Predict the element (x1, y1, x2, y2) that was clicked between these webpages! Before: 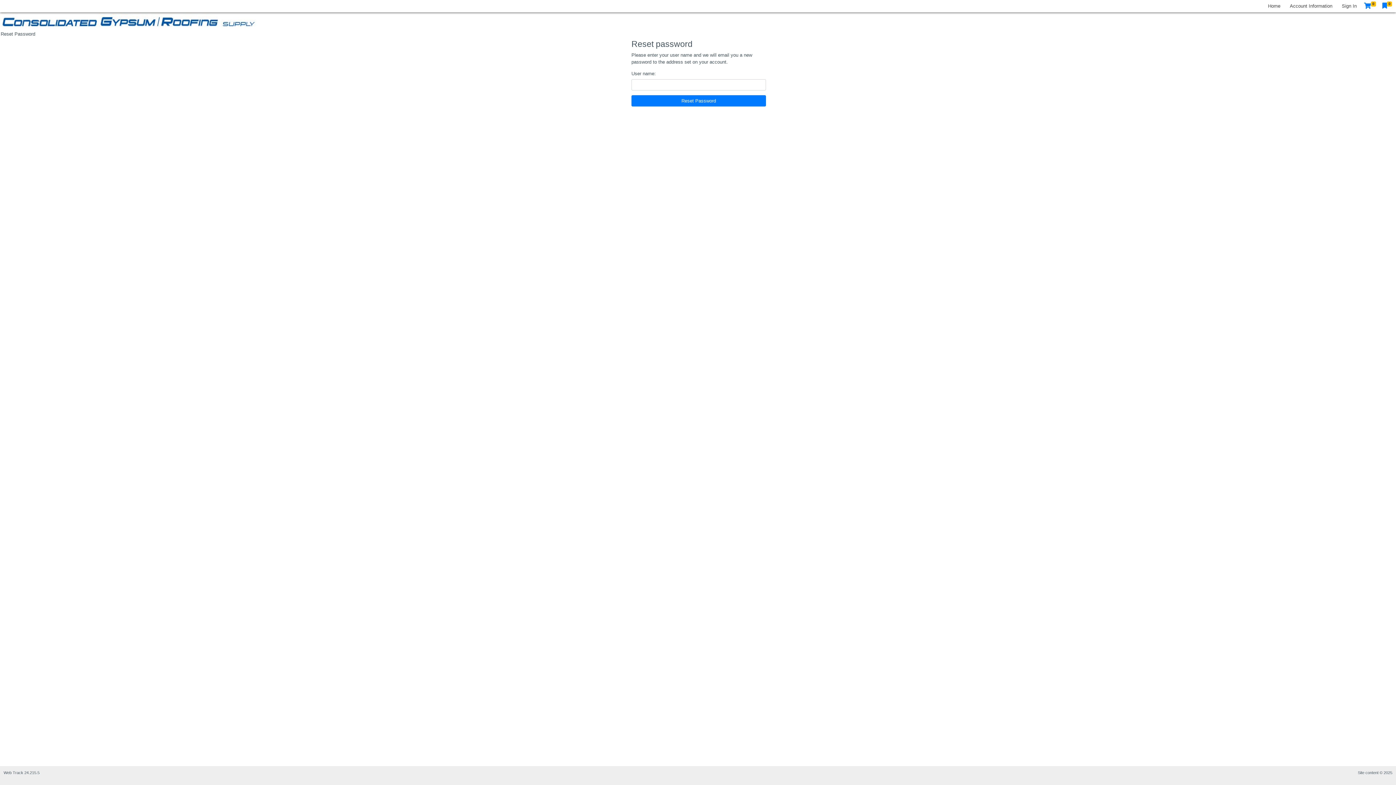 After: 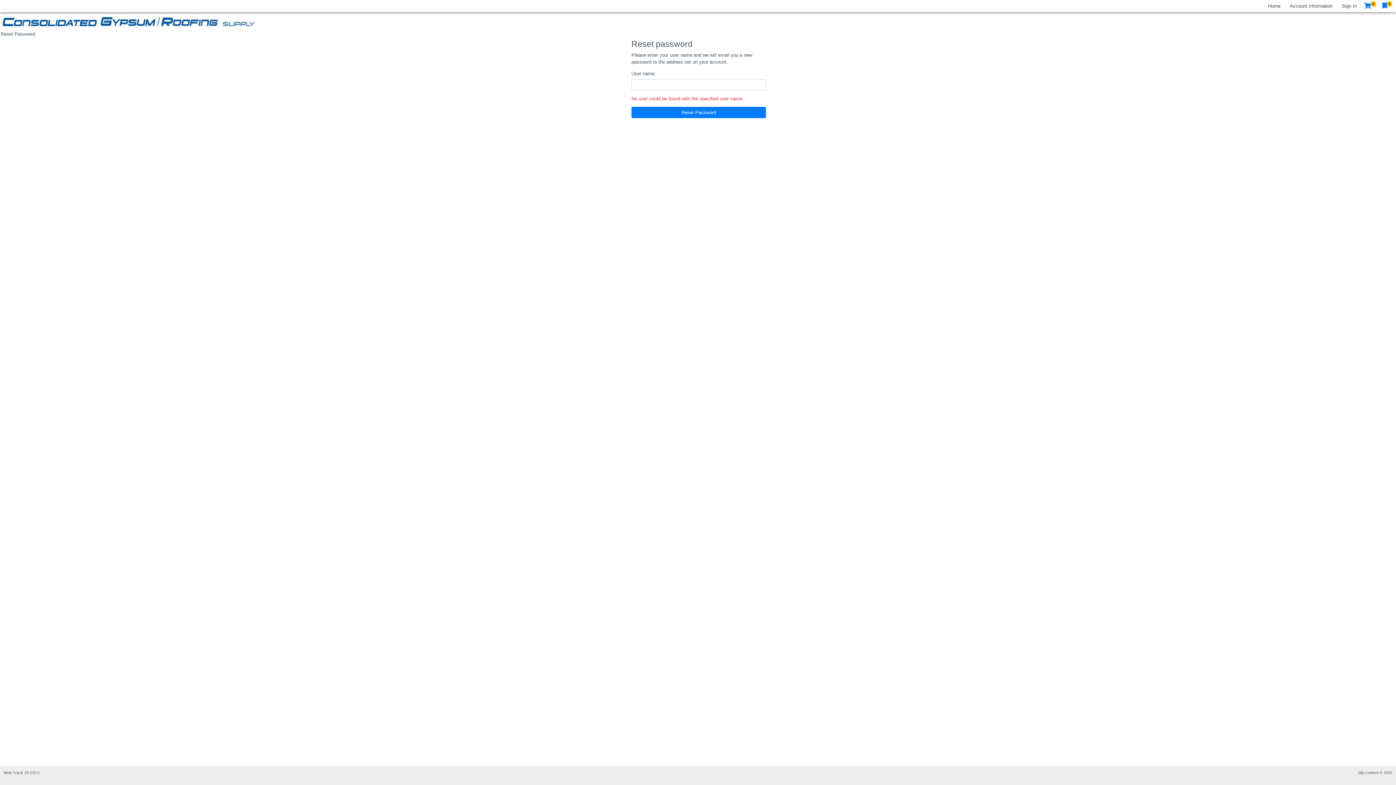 Action: bbox: (631, 95, 766, 106) label: Reset Password